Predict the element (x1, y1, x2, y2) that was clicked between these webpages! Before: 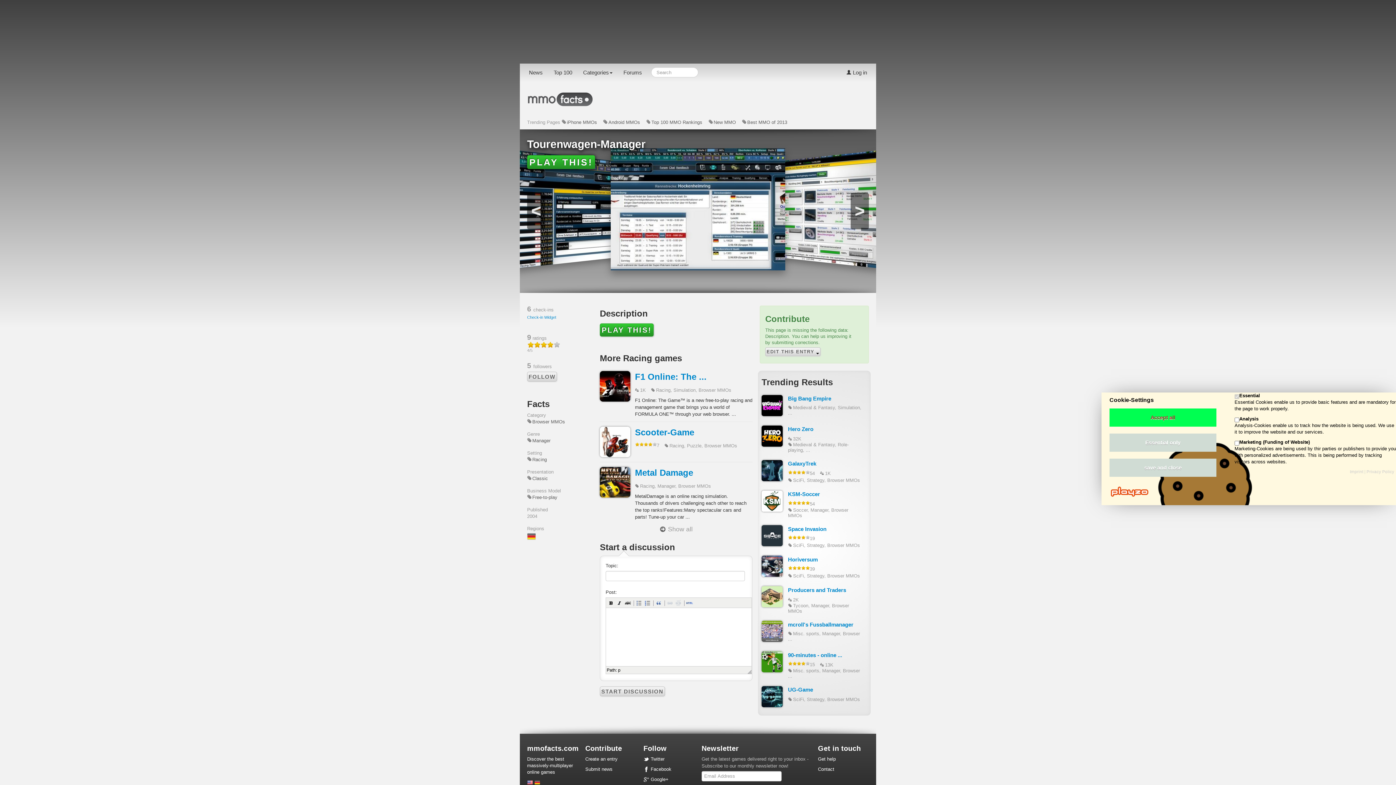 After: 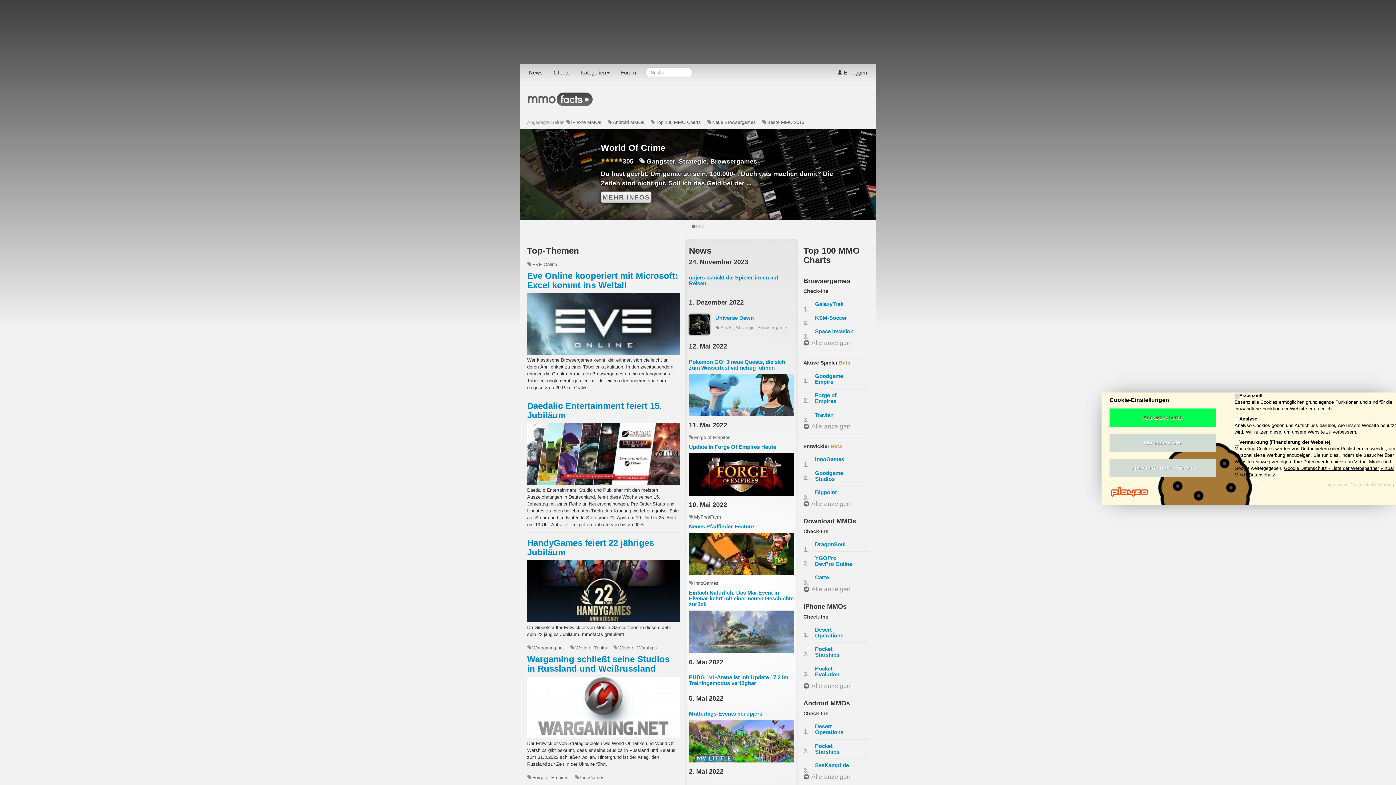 Action: bbox: (534, 779, 540, 785)